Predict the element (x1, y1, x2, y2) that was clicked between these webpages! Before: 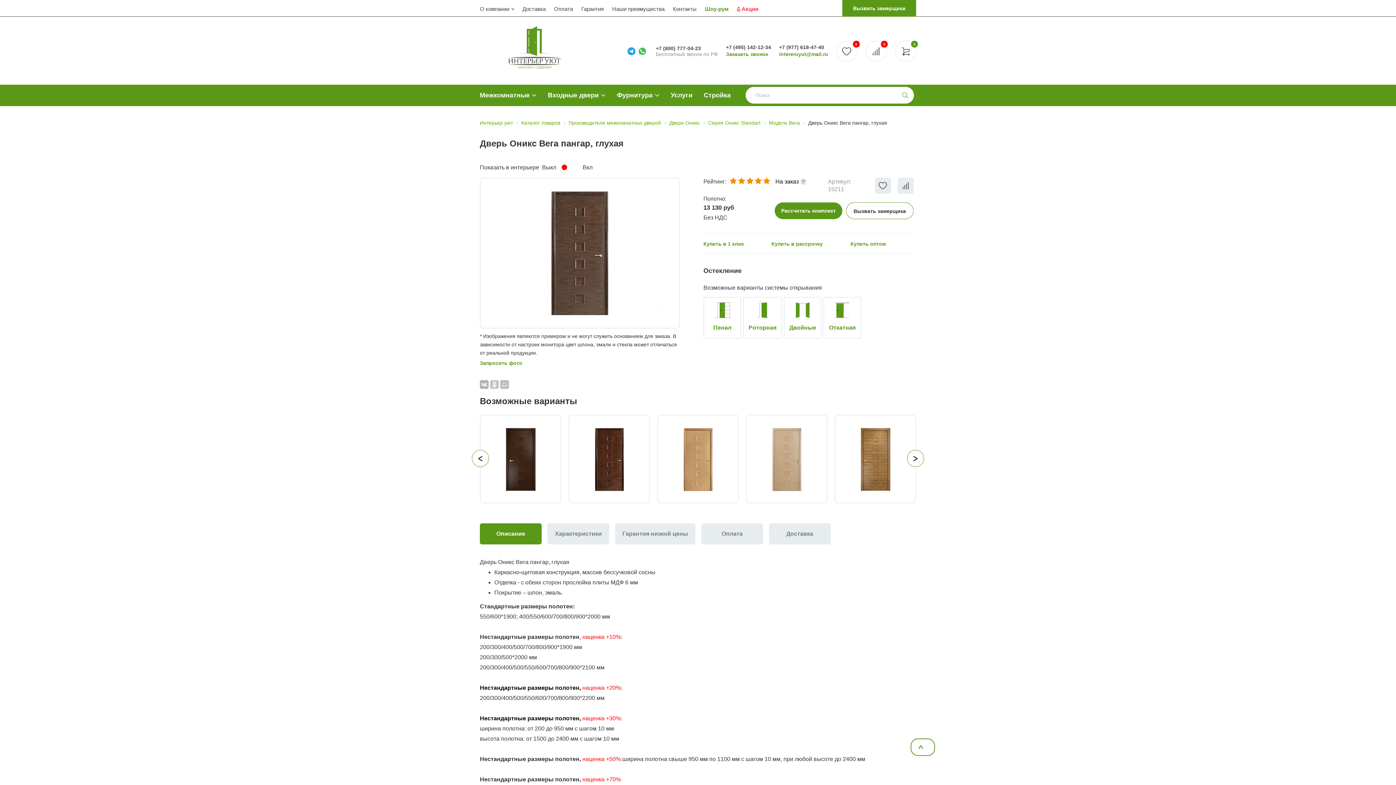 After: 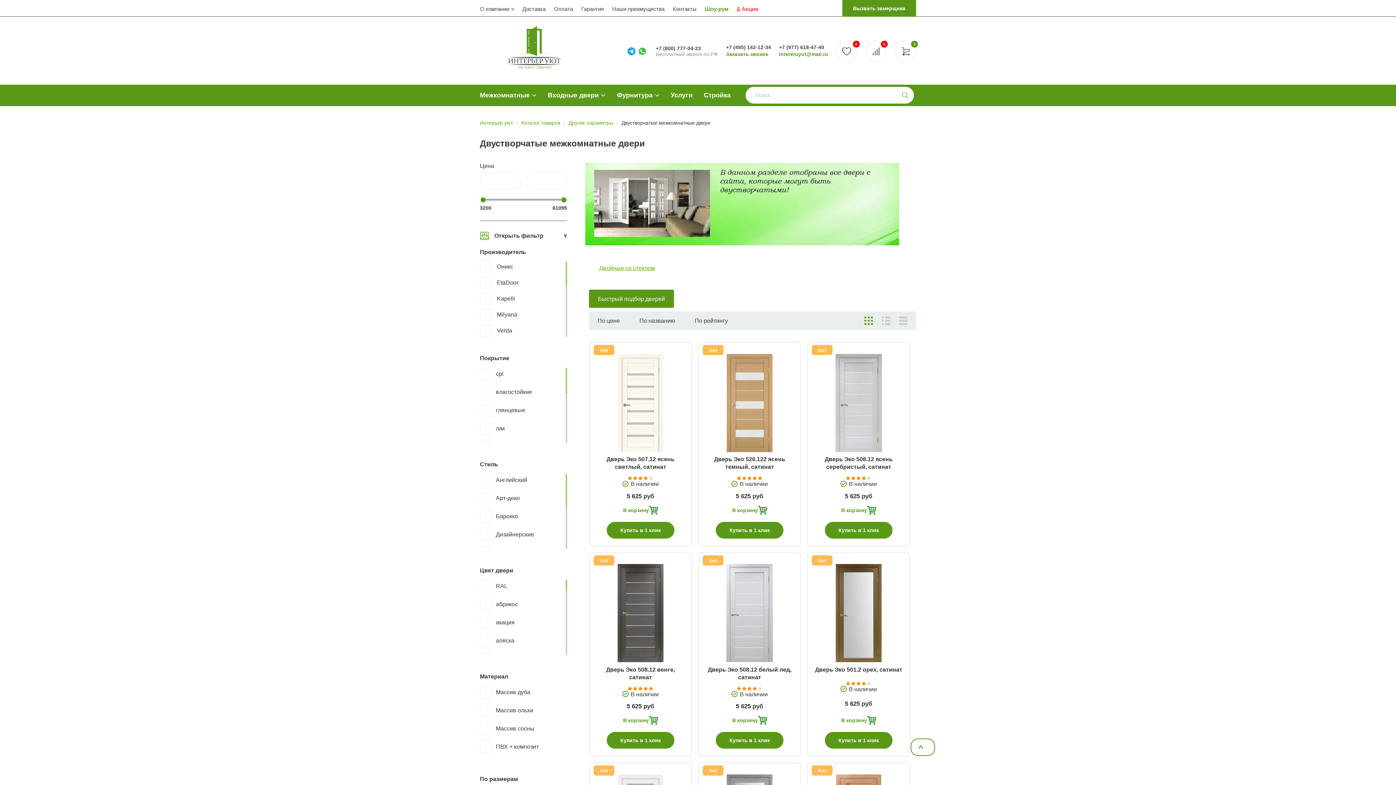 Action: bbox: (789, 324, 816, 331) label: Двойные